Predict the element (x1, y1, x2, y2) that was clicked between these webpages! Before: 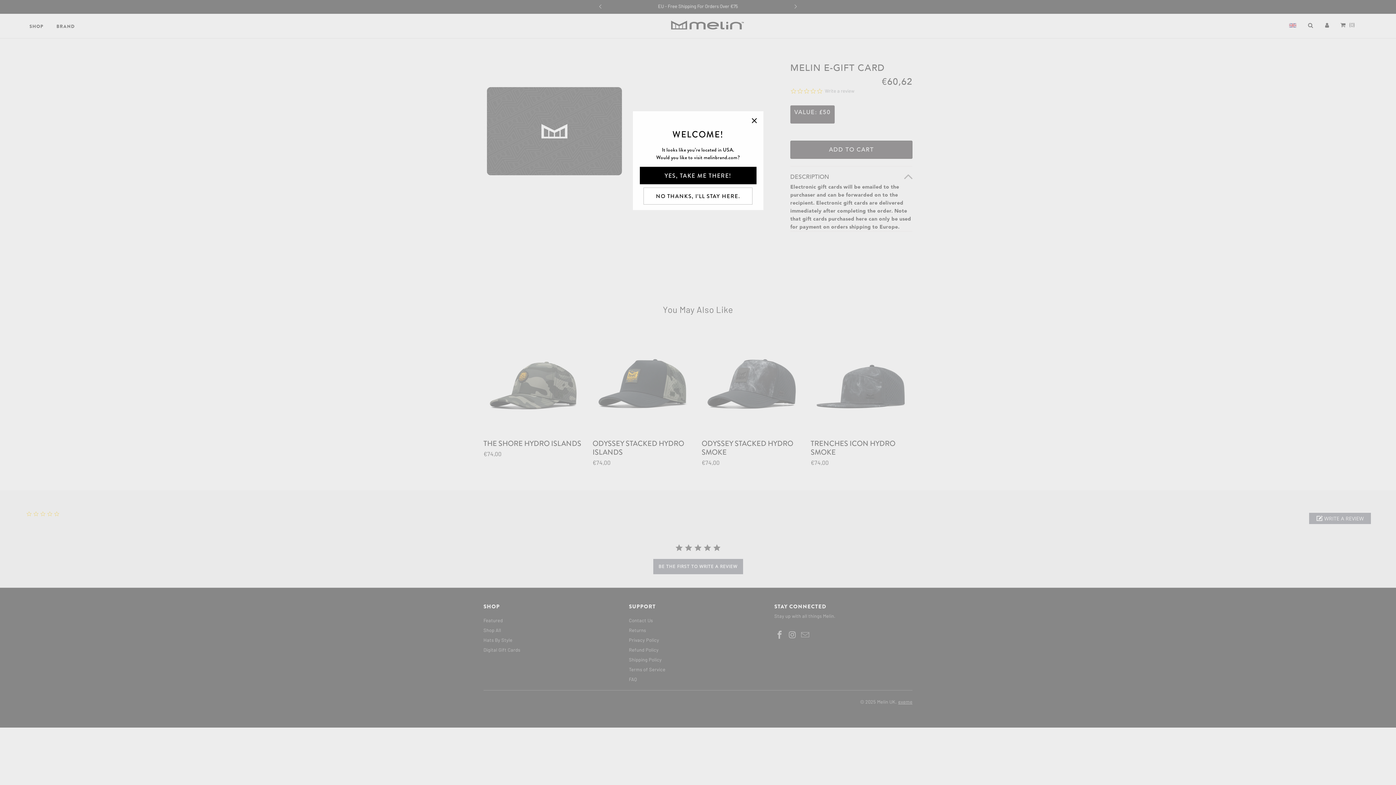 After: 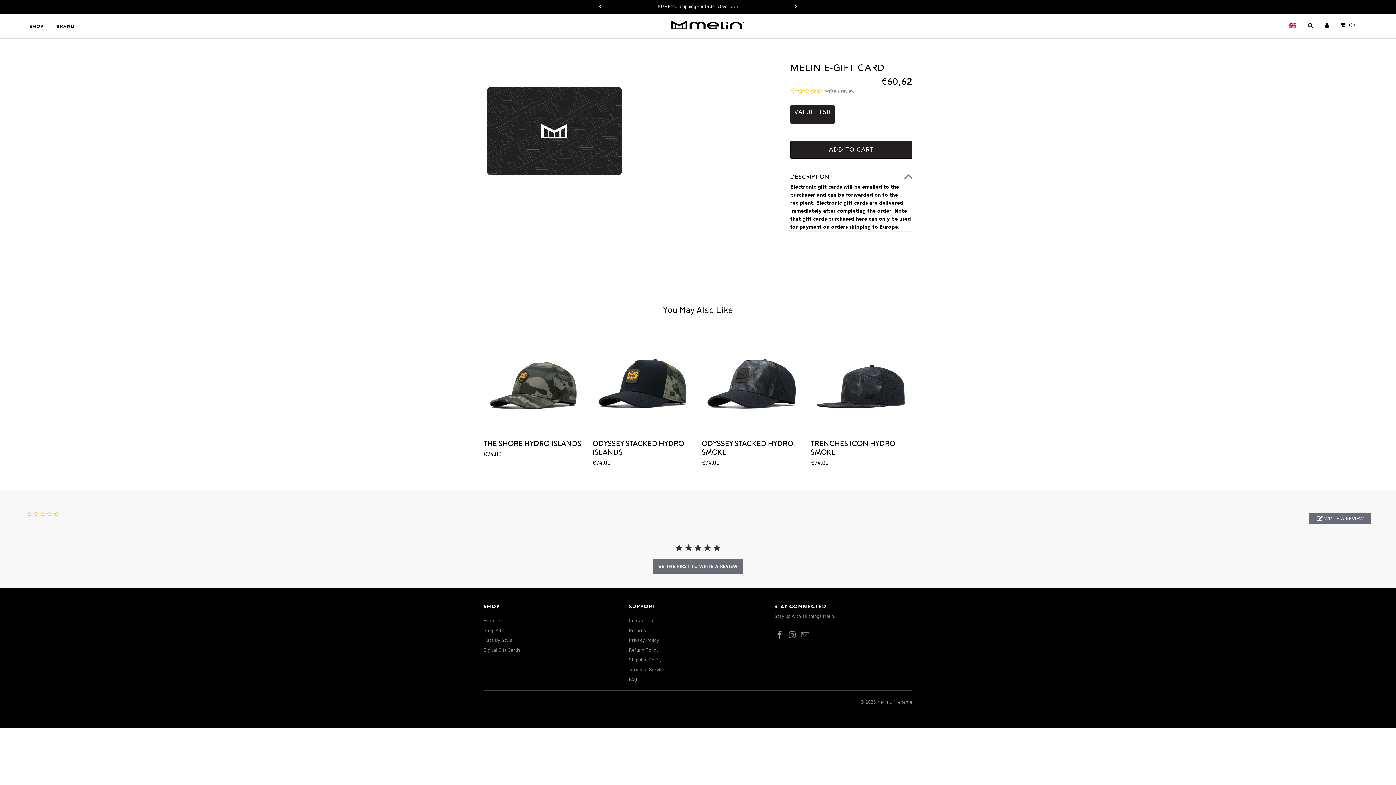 Action: bbox: (643, 187, 752, 204) label: NO THANKS, I’LL STAY HERE.